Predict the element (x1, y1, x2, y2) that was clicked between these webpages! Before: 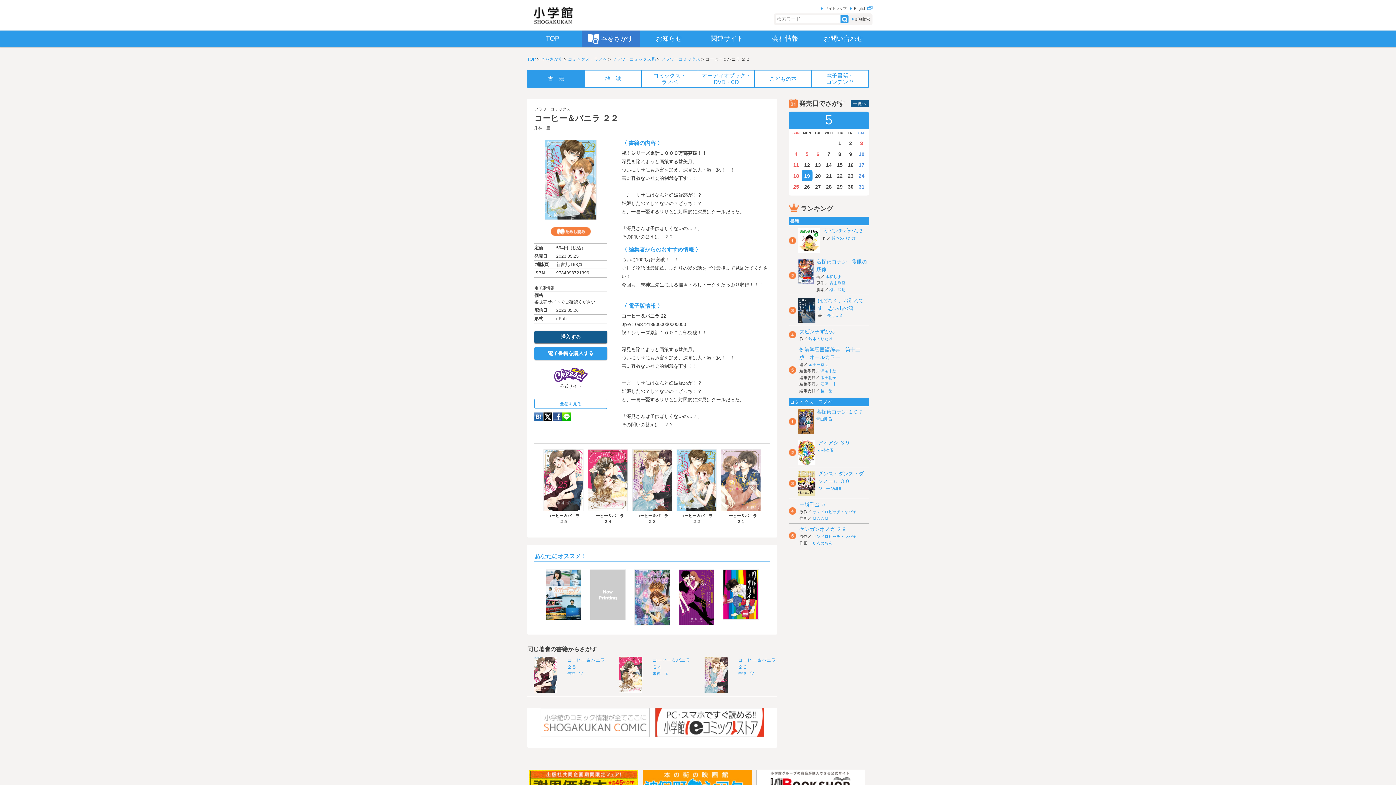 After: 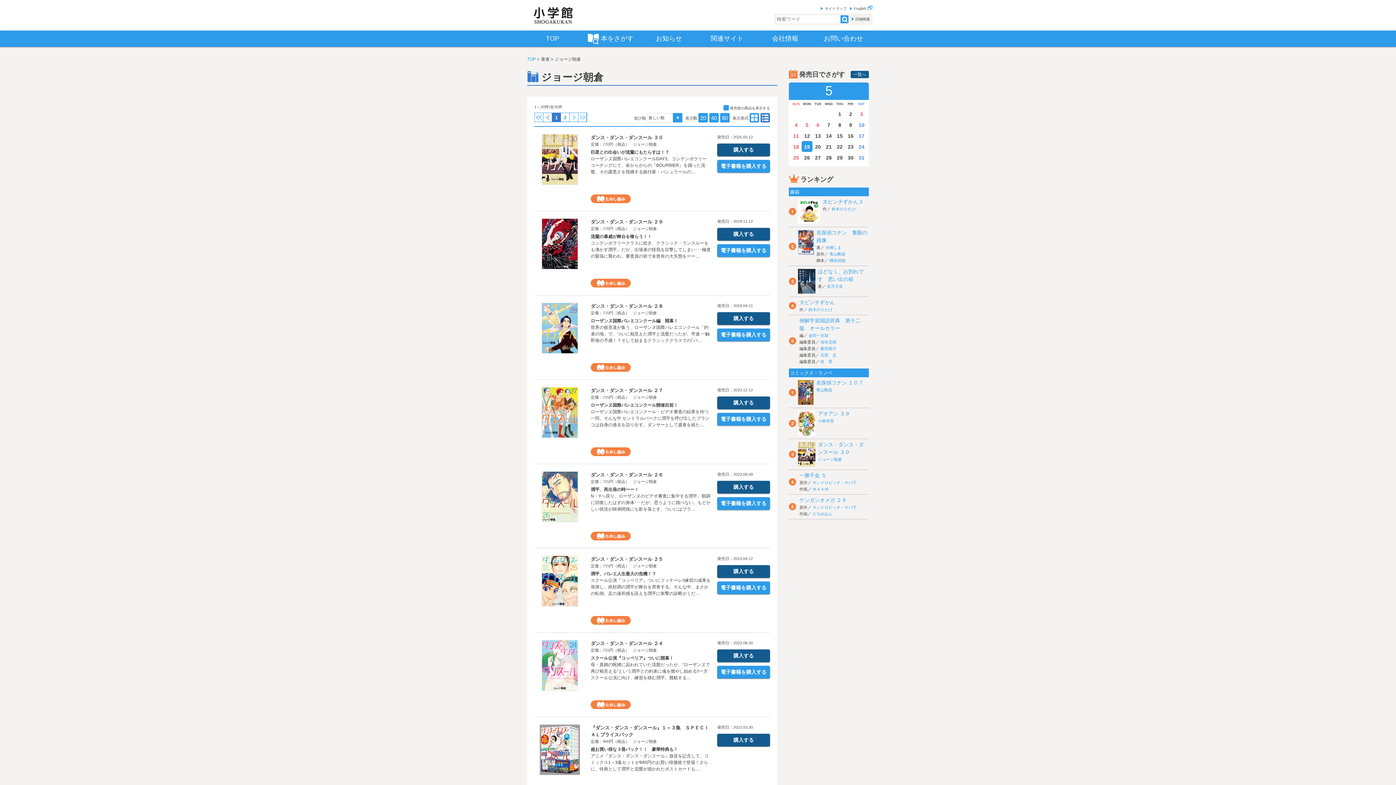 Action: label: ジョージ朝倉 bbox: (818, 486, 842, 490)